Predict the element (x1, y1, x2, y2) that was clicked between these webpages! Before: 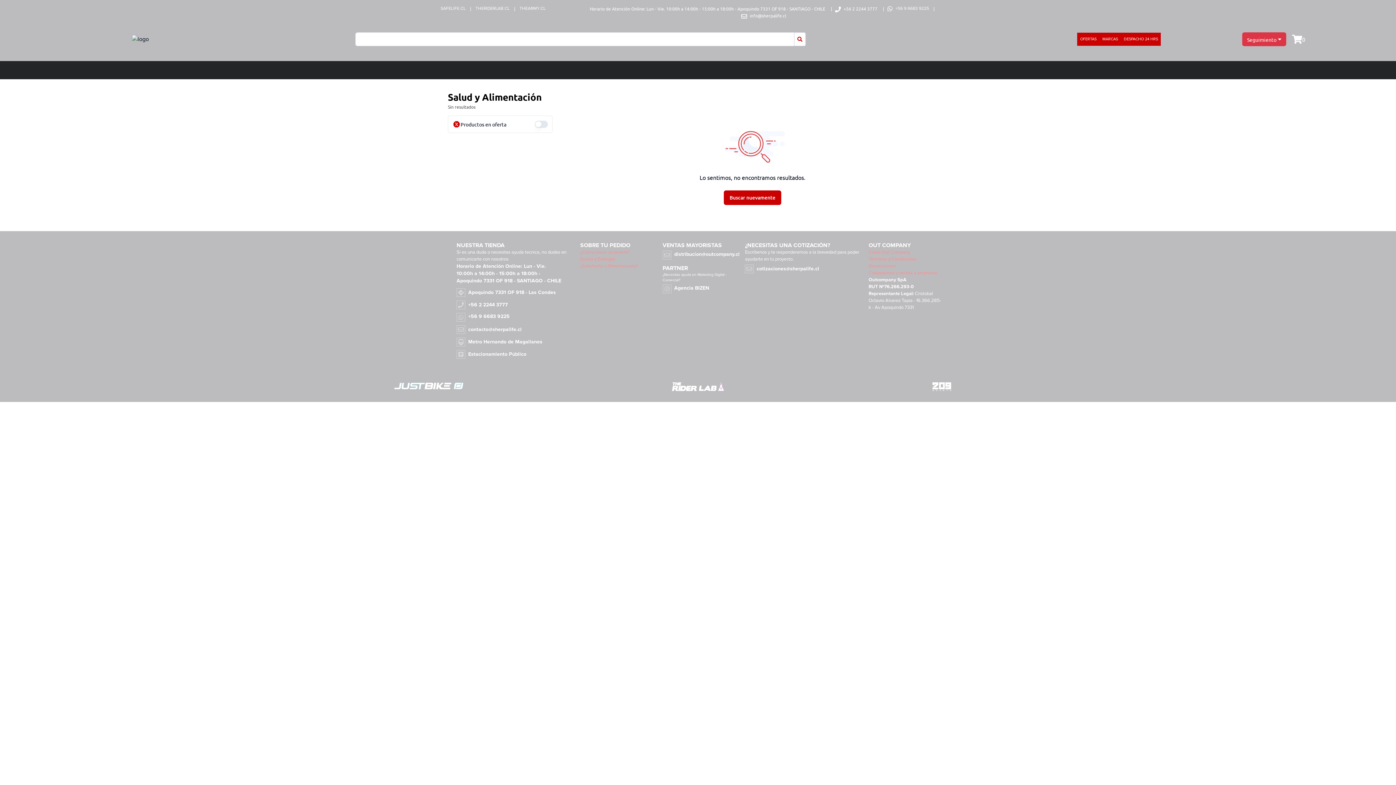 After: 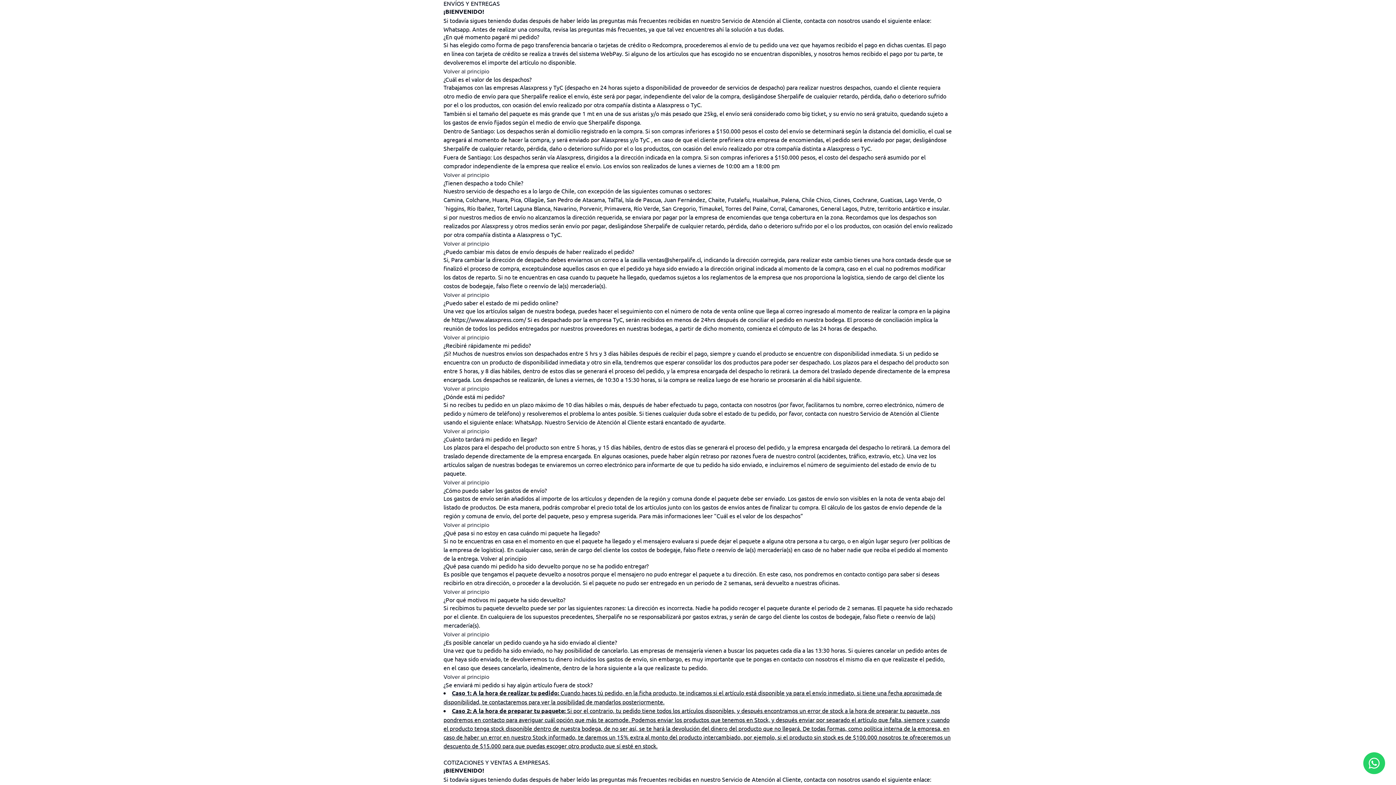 Action: bbox: (580, 256, 615, 262) label: Envíos y Entregas